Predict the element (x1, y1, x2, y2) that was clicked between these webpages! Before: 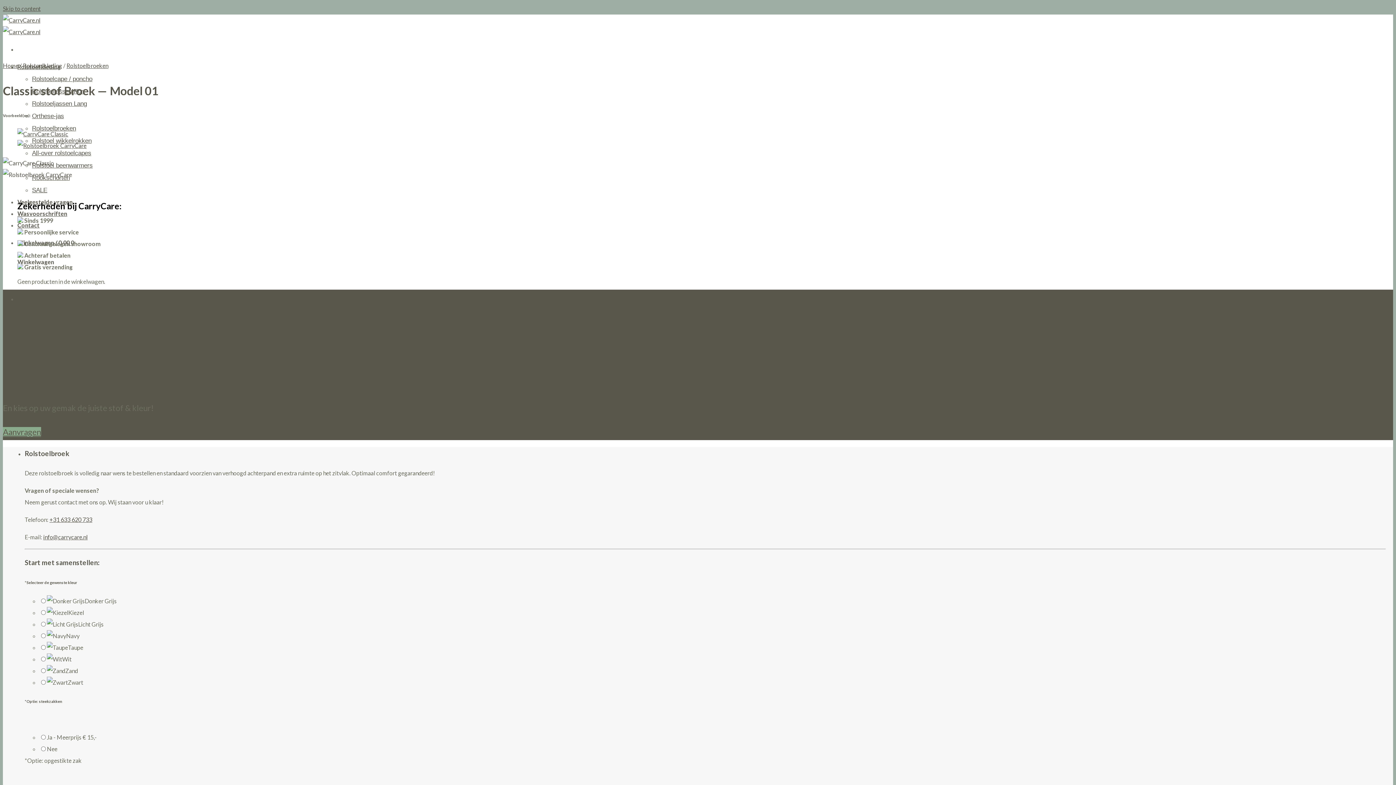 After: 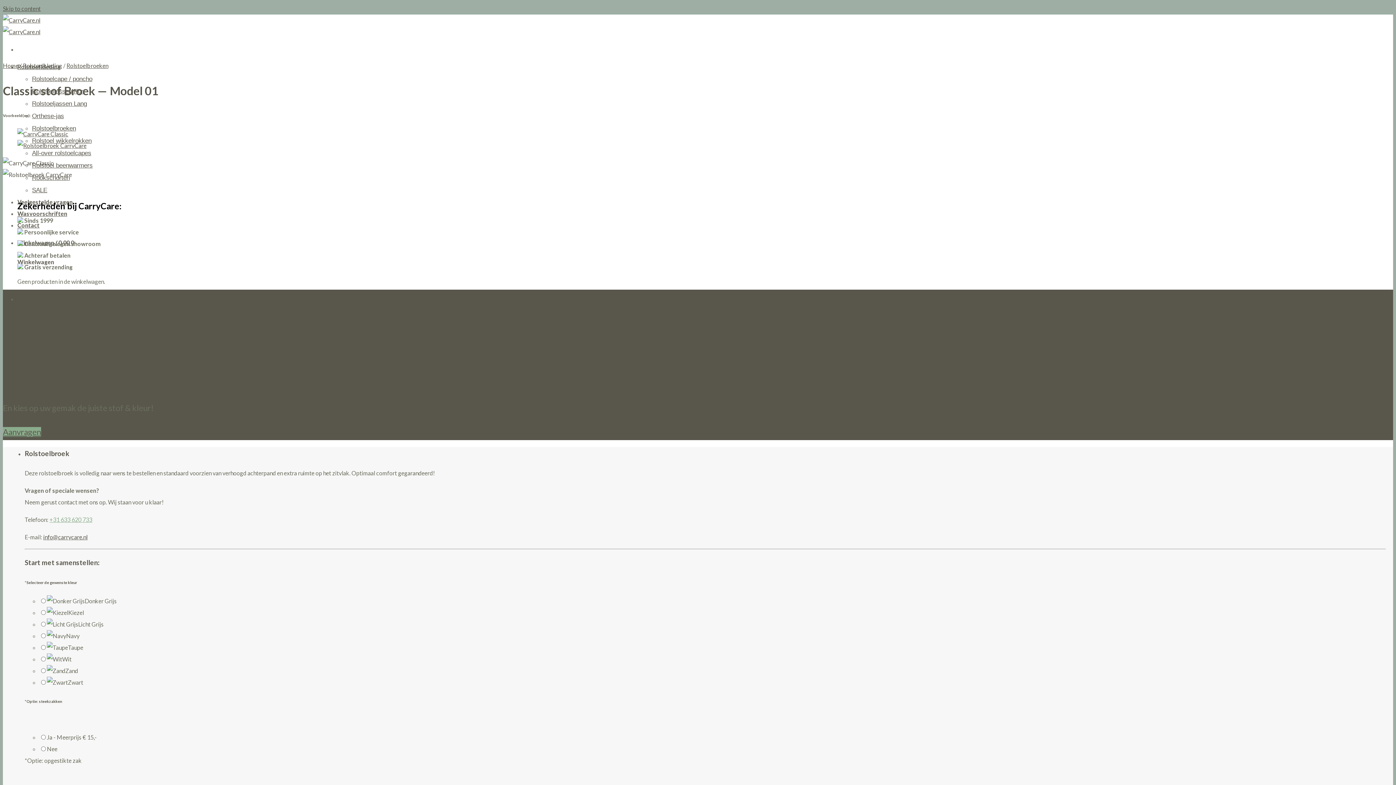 Action: label: +31 633 620 733 bbox: (49, 516, 92, 523)